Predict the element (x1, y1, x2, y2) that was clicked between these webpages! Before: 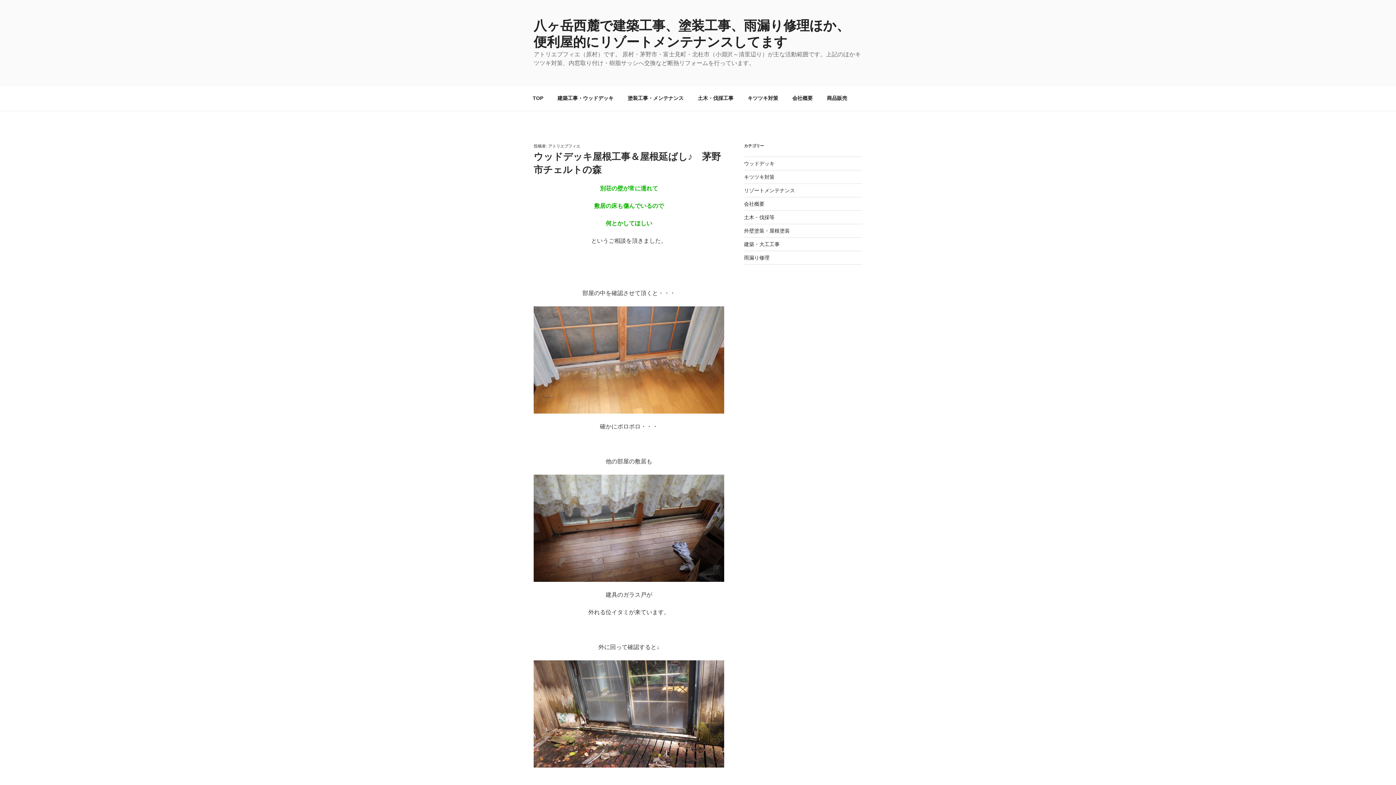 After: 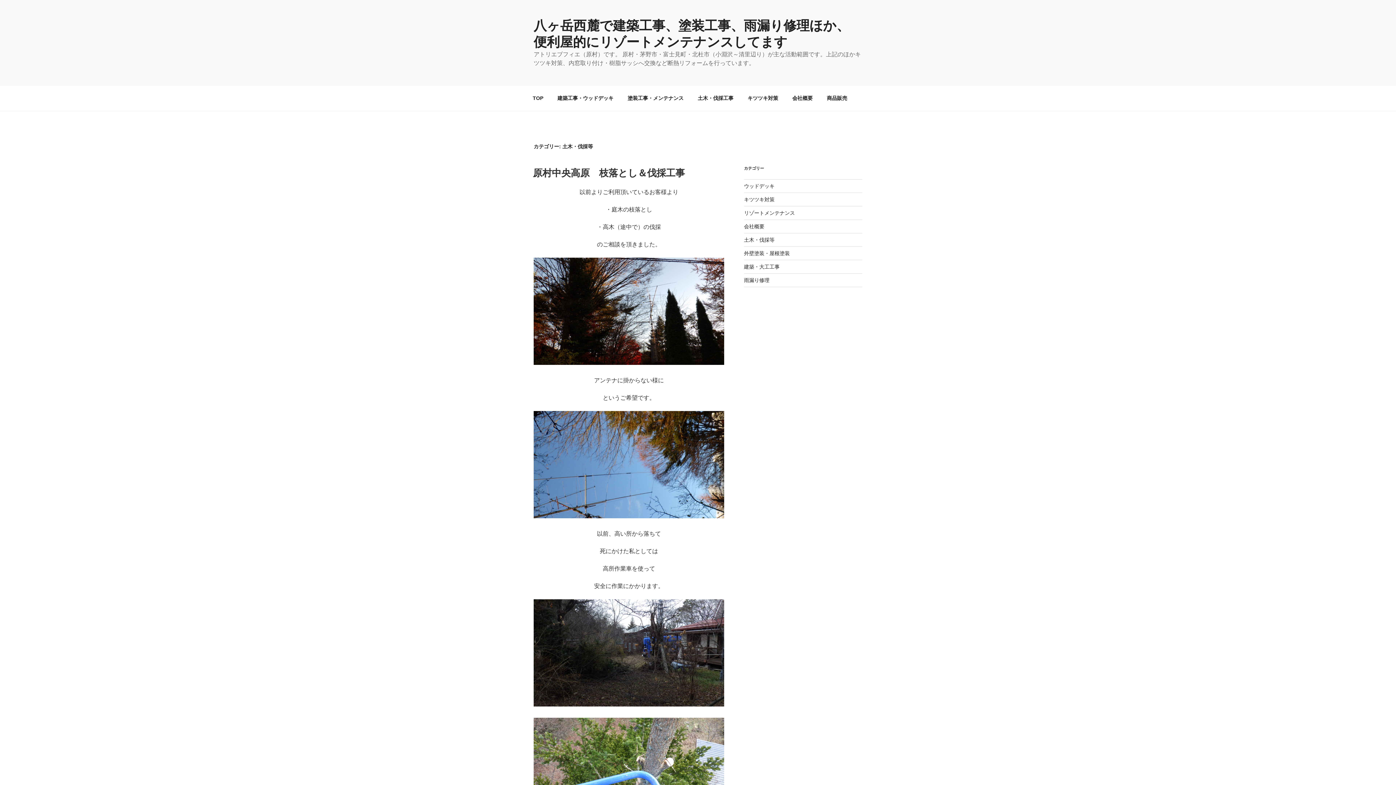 Action: label: 土木・伐採等 bbox: (744, 214, 774, 220)